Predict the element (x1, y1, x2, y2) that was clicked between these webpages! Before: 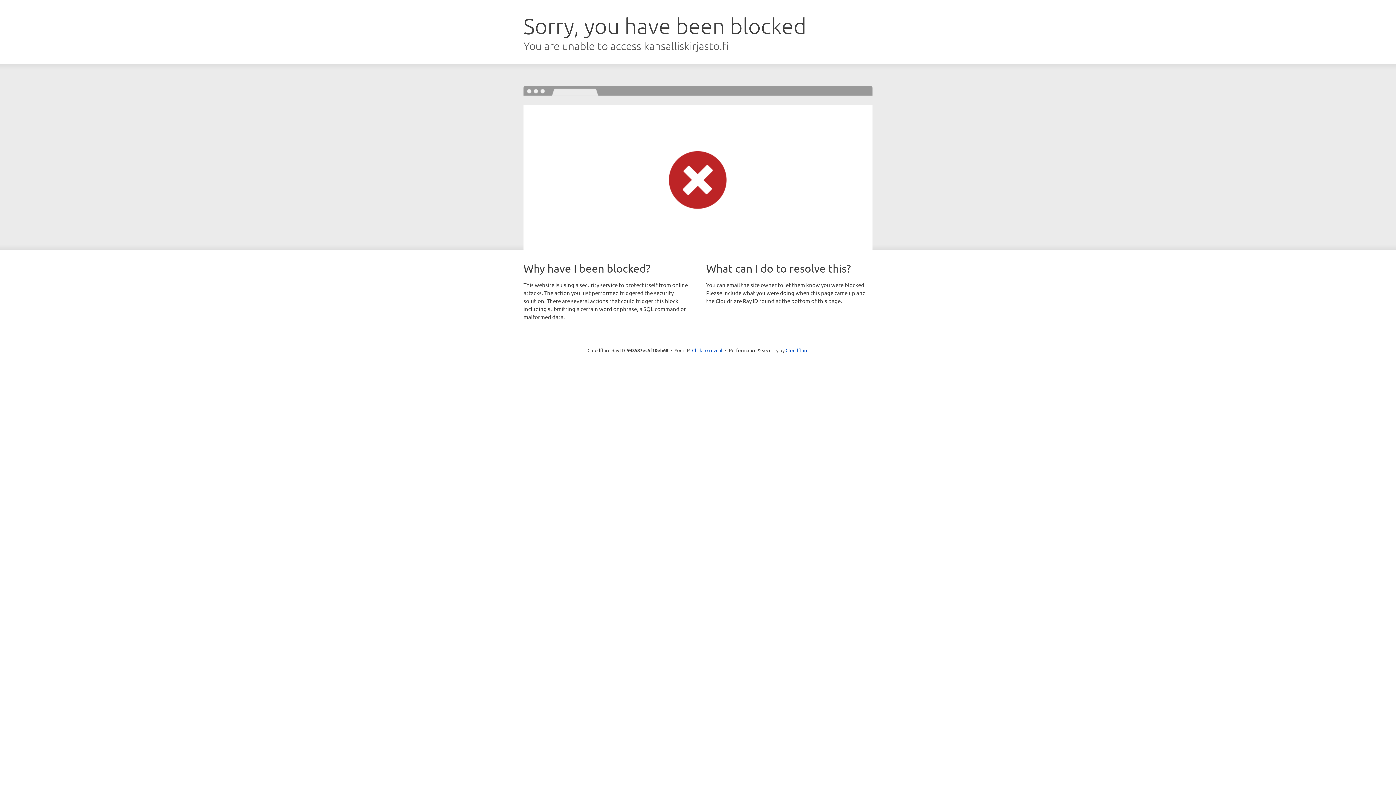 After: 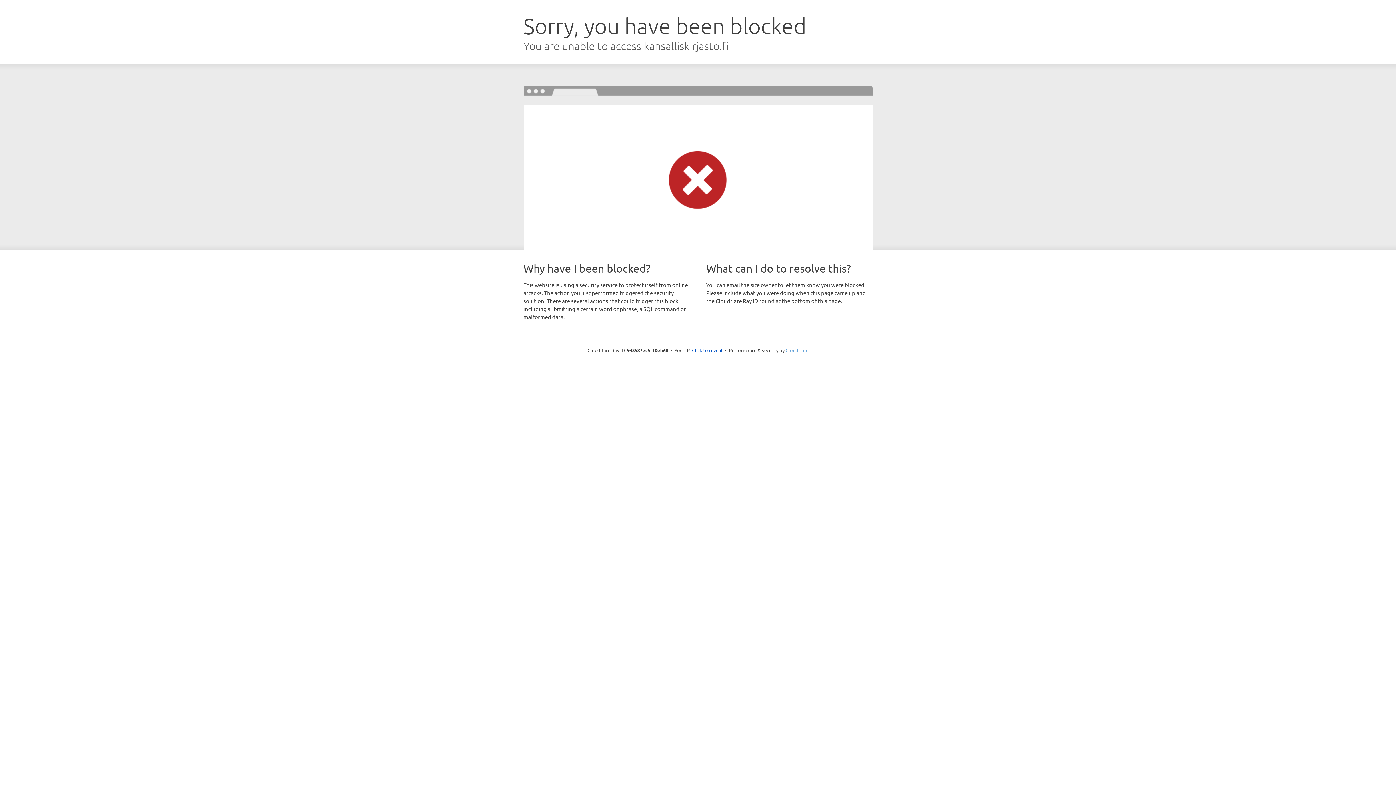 Action: bbox: (785, 347, 808, 353) label: Cloudflare